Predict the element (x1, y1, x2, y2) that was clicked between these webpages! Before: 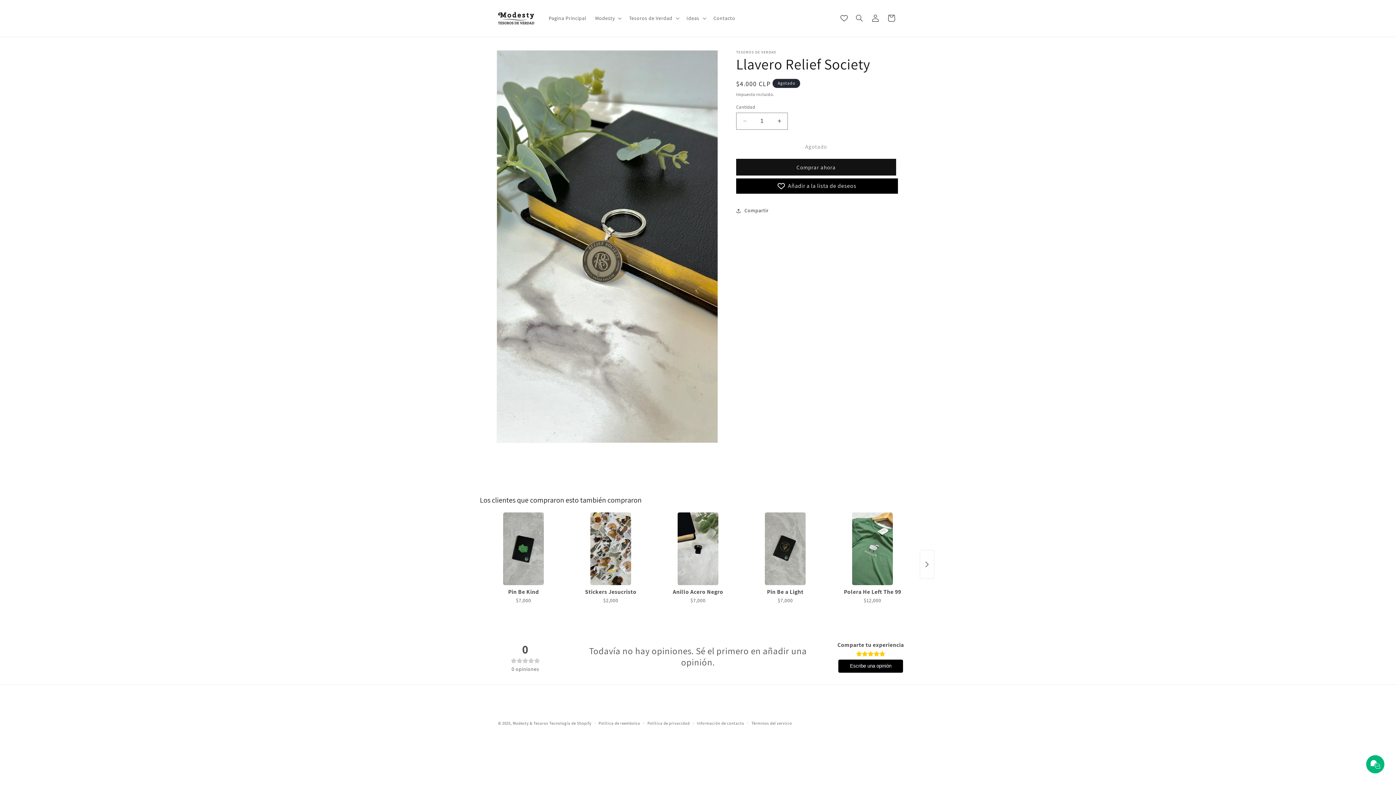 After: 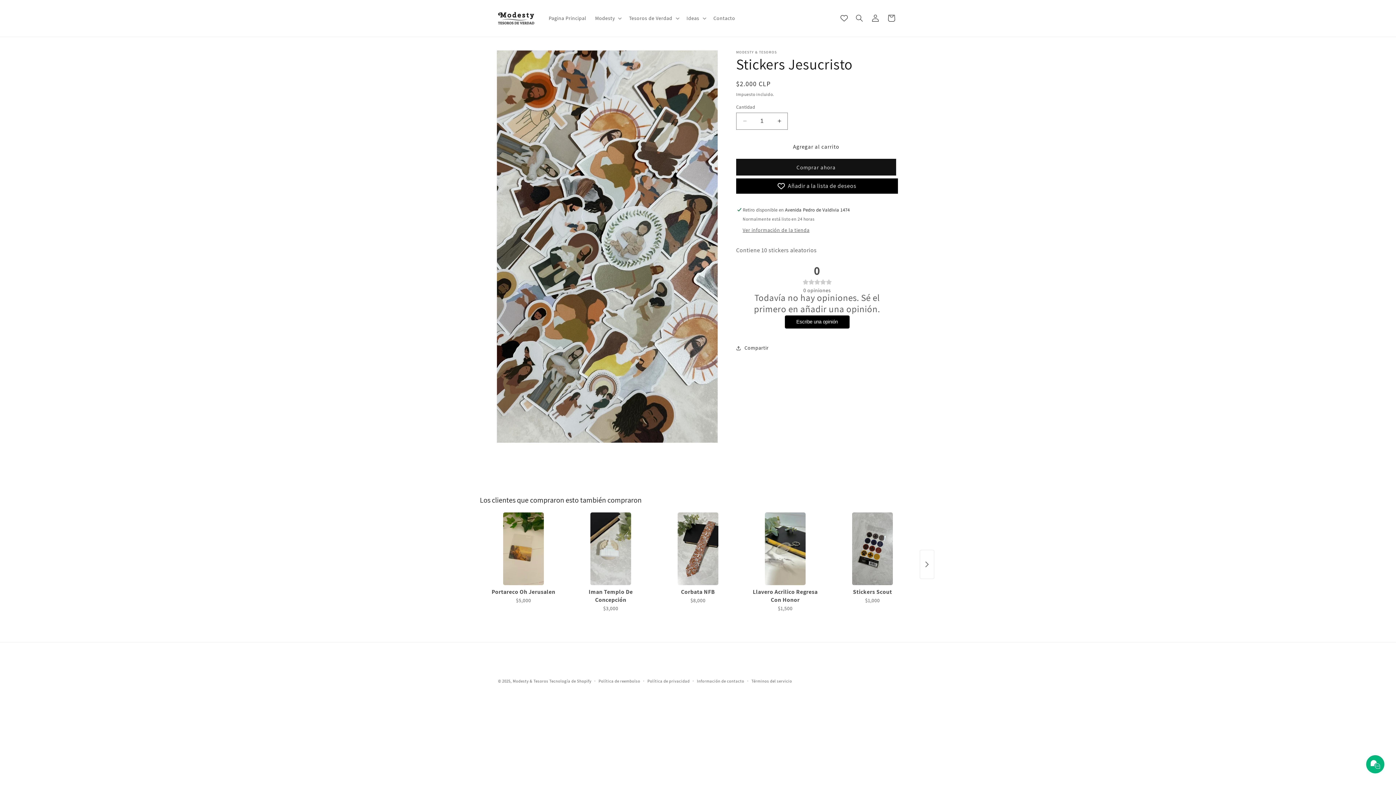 Action: bbox: (574, 512, 646, 585)